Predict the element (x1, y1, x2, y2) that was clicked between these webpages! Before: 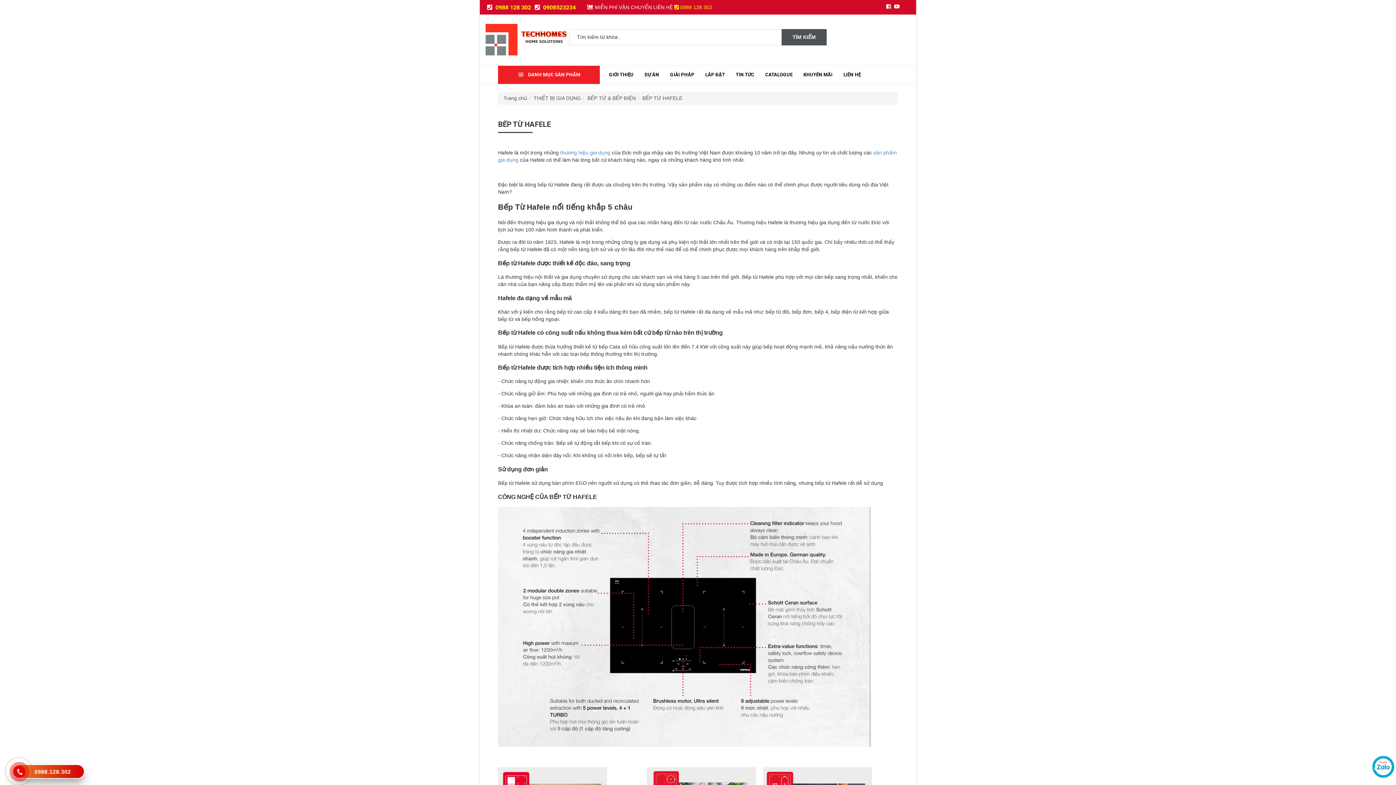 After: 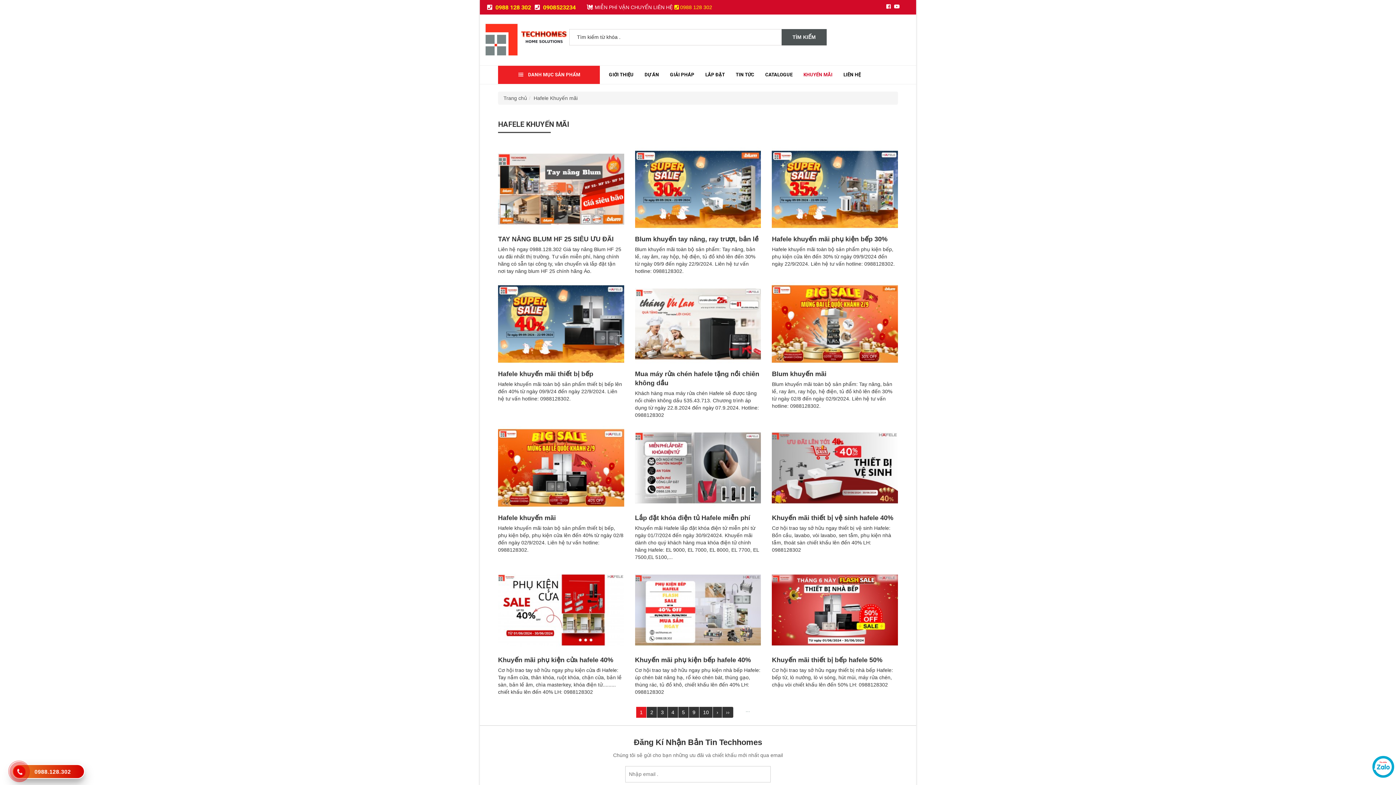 Action: label: KHUYẾN MÃI bbox: (798, 65, 838, 83)